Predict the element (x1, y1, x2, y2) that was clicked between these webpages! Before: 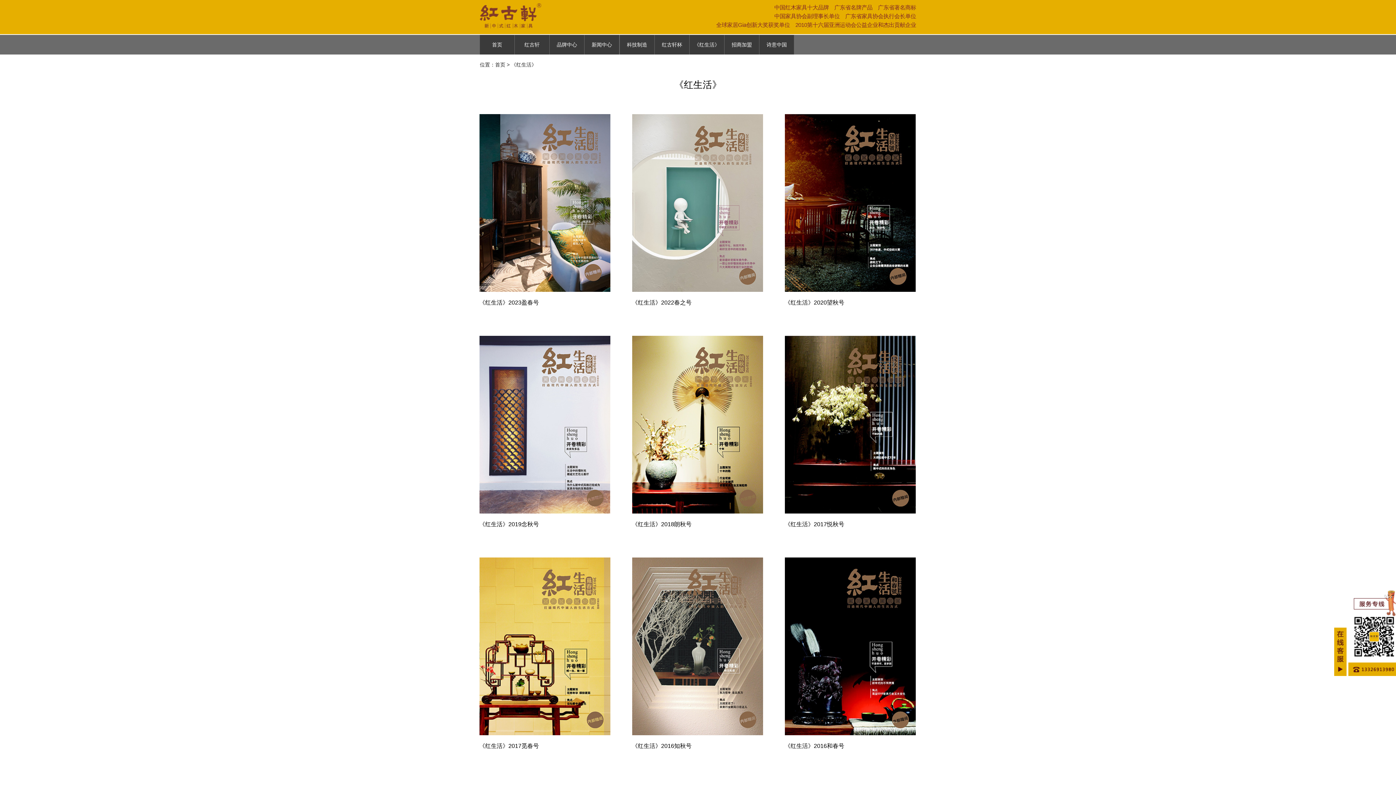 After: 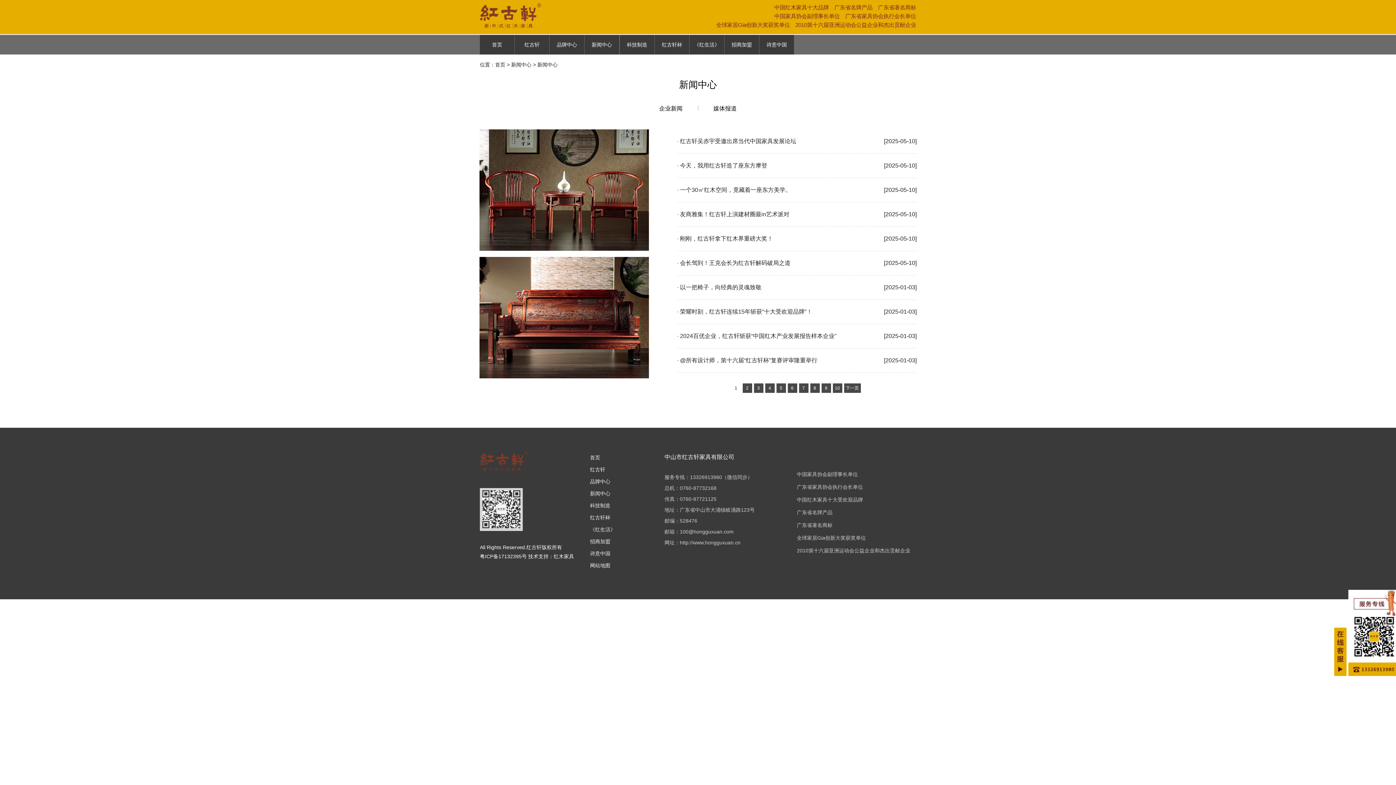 Action: bbox: (584, 34, 619, 54) label: 新闻中心